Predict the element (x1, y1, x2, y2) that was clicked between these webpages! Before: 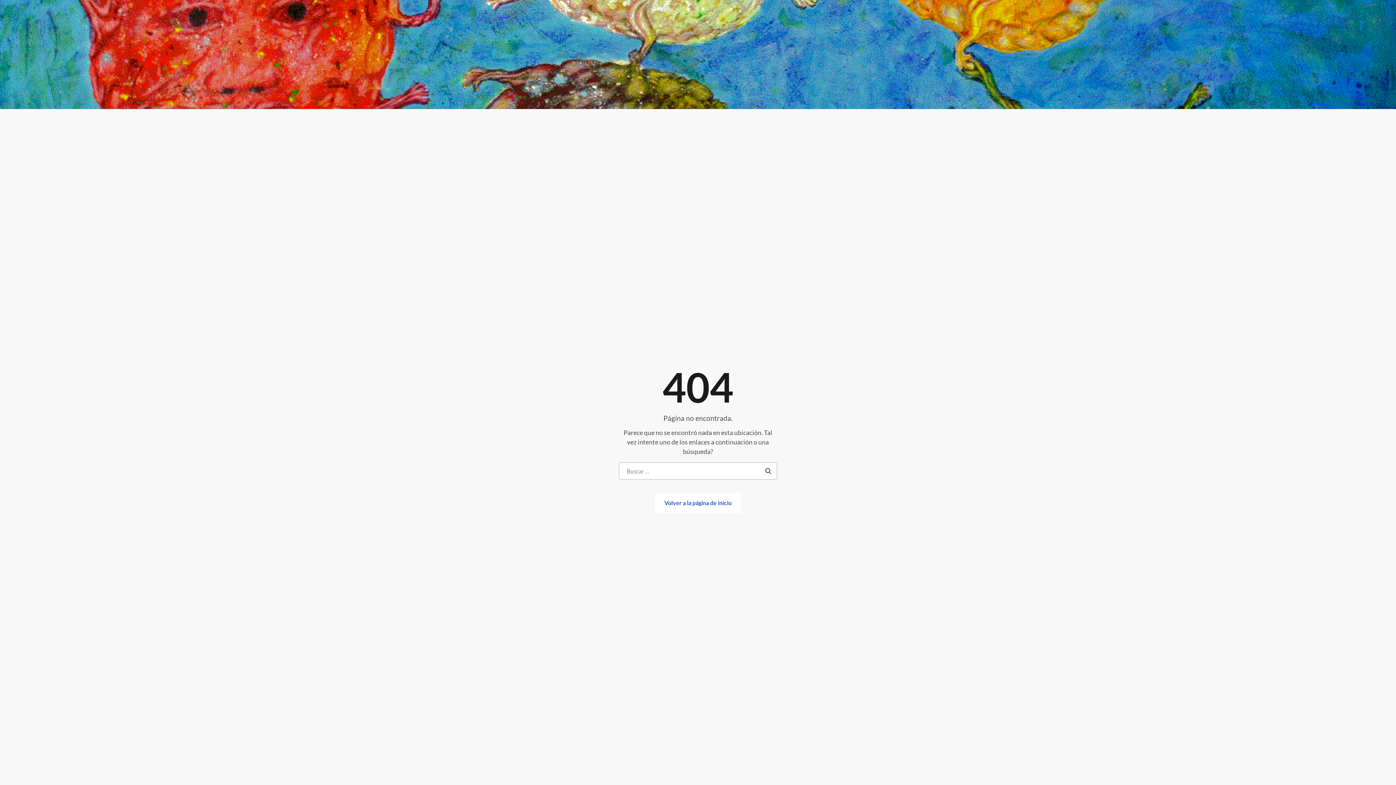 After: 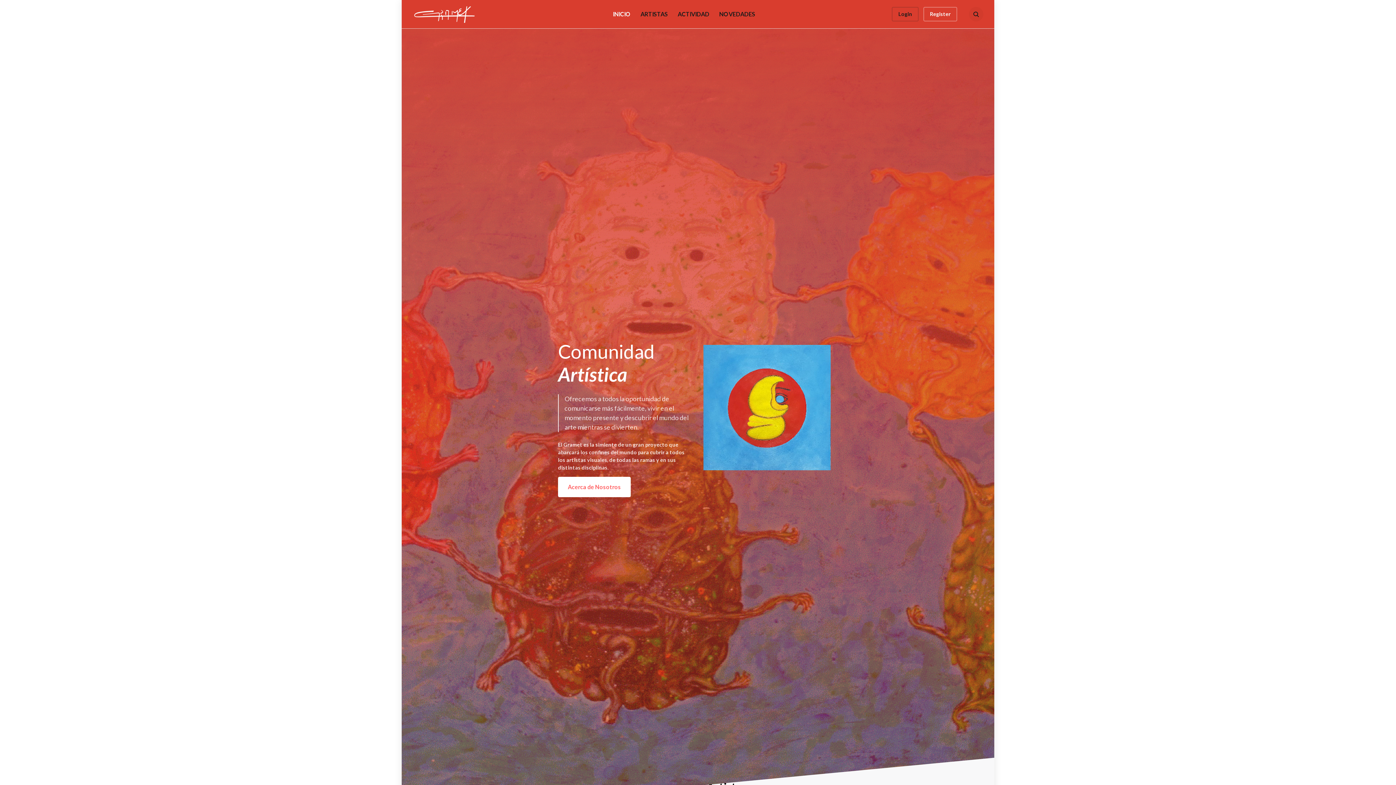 Action: bbox: (654, 493, 741, 513) label: Volver a la página de inicio